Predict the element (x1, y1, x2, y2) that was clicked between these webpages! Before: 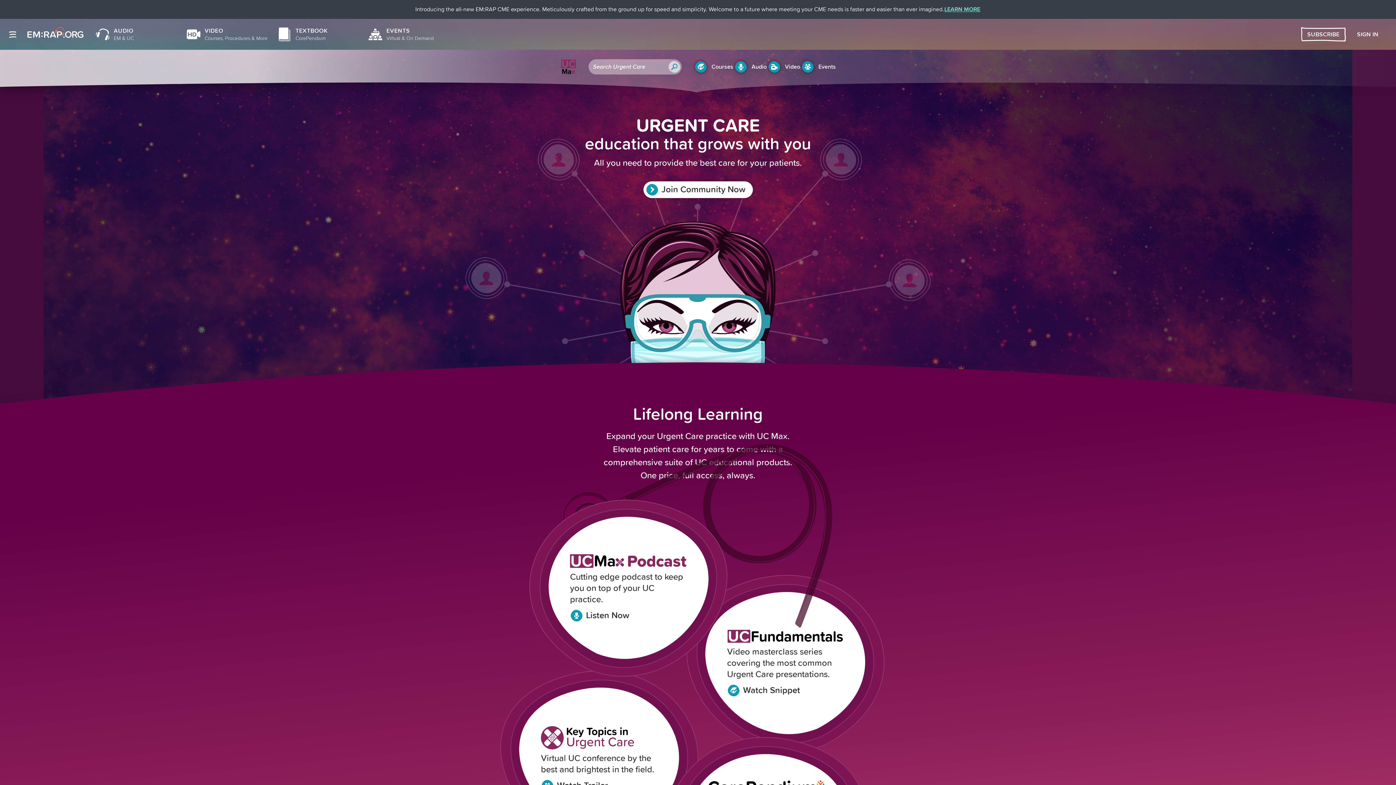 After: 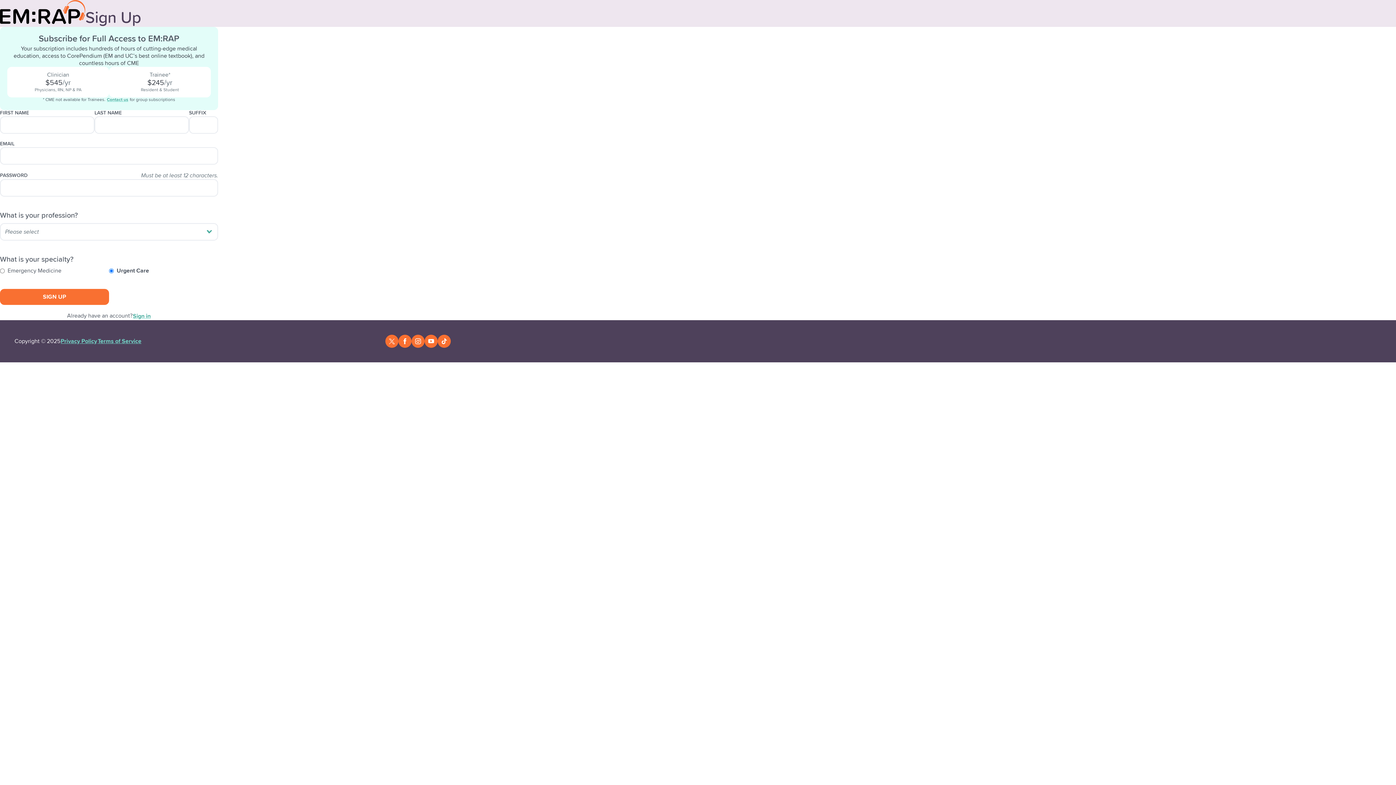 Action: label: Join Community Now bbox: (643, 181, 752, 198)